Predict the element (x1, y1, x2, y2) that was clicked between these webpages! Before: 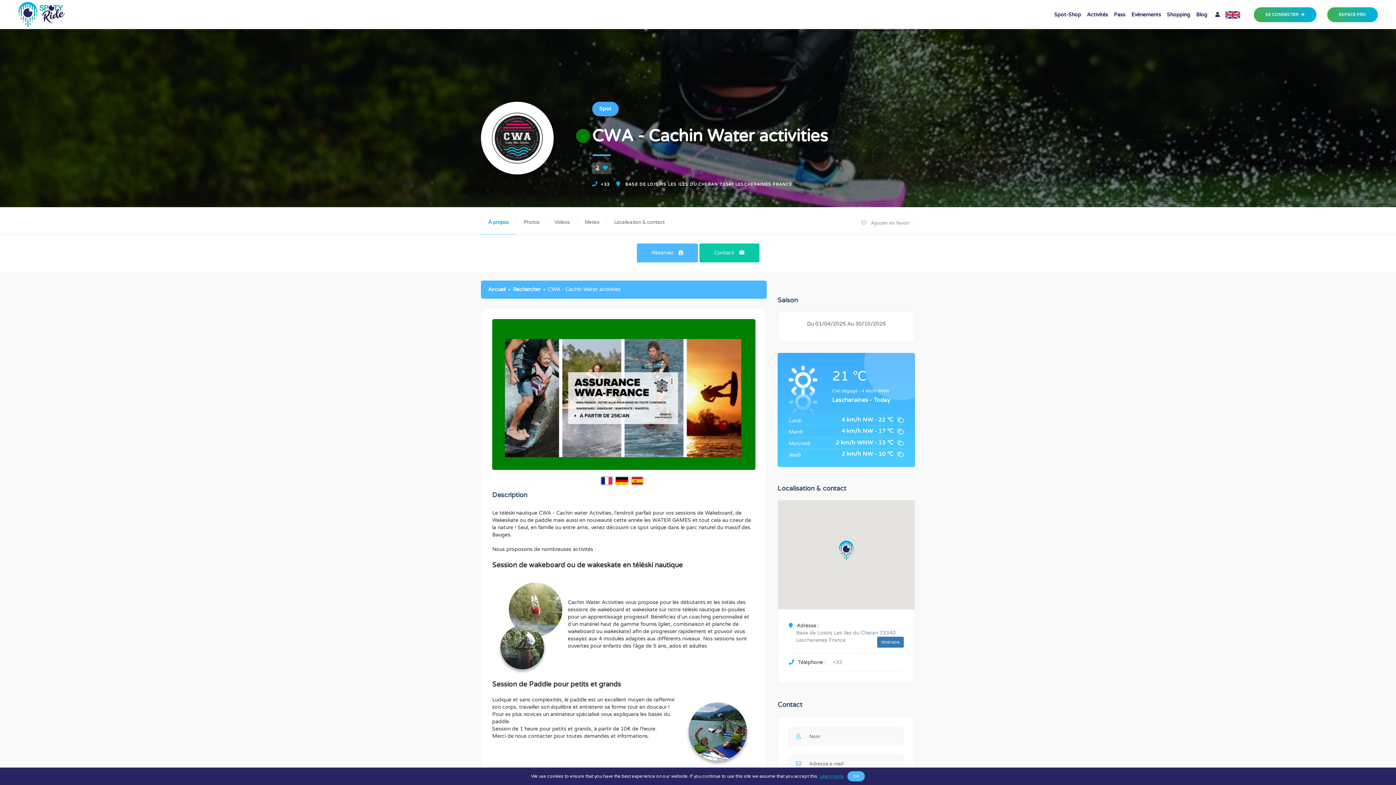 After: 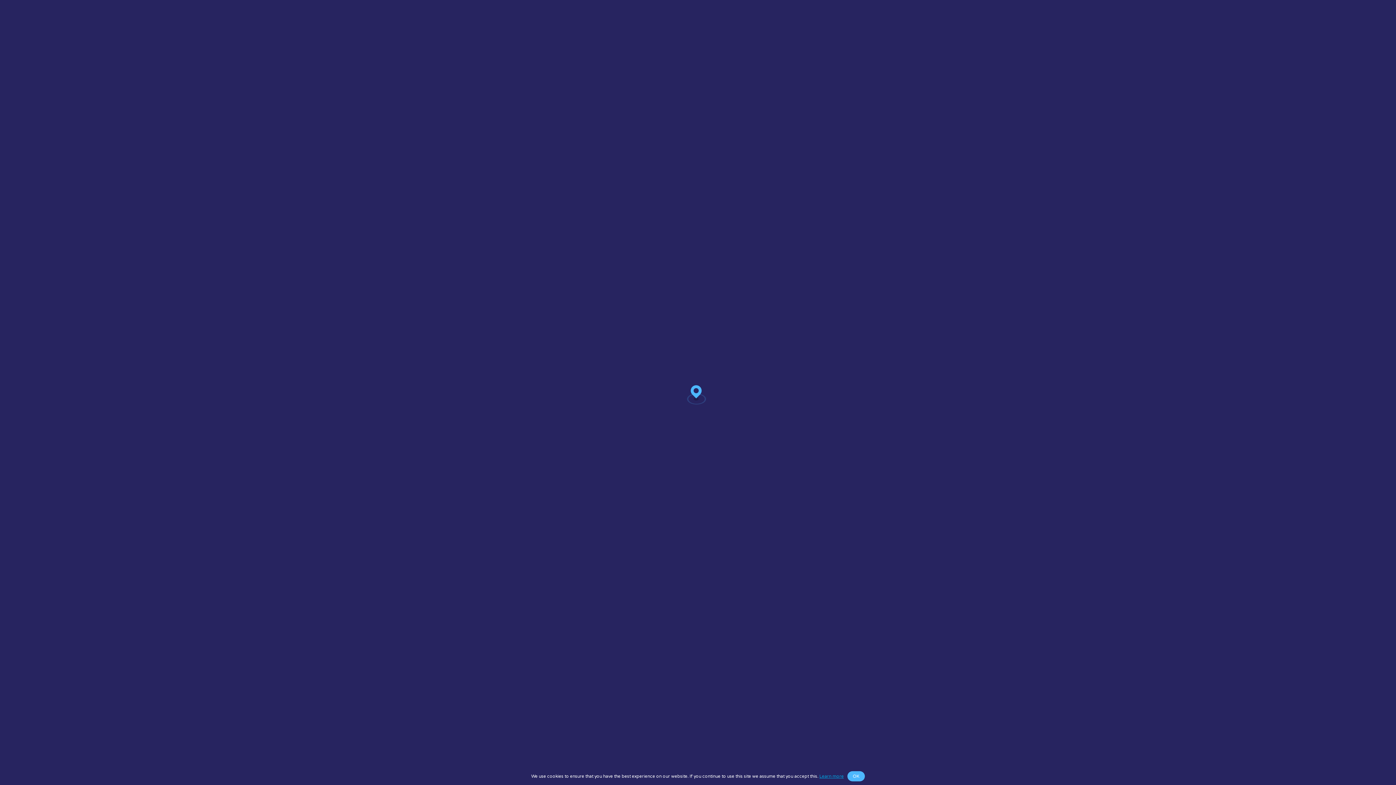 Action: bbox: (830, 659, 839, 666) label: +33